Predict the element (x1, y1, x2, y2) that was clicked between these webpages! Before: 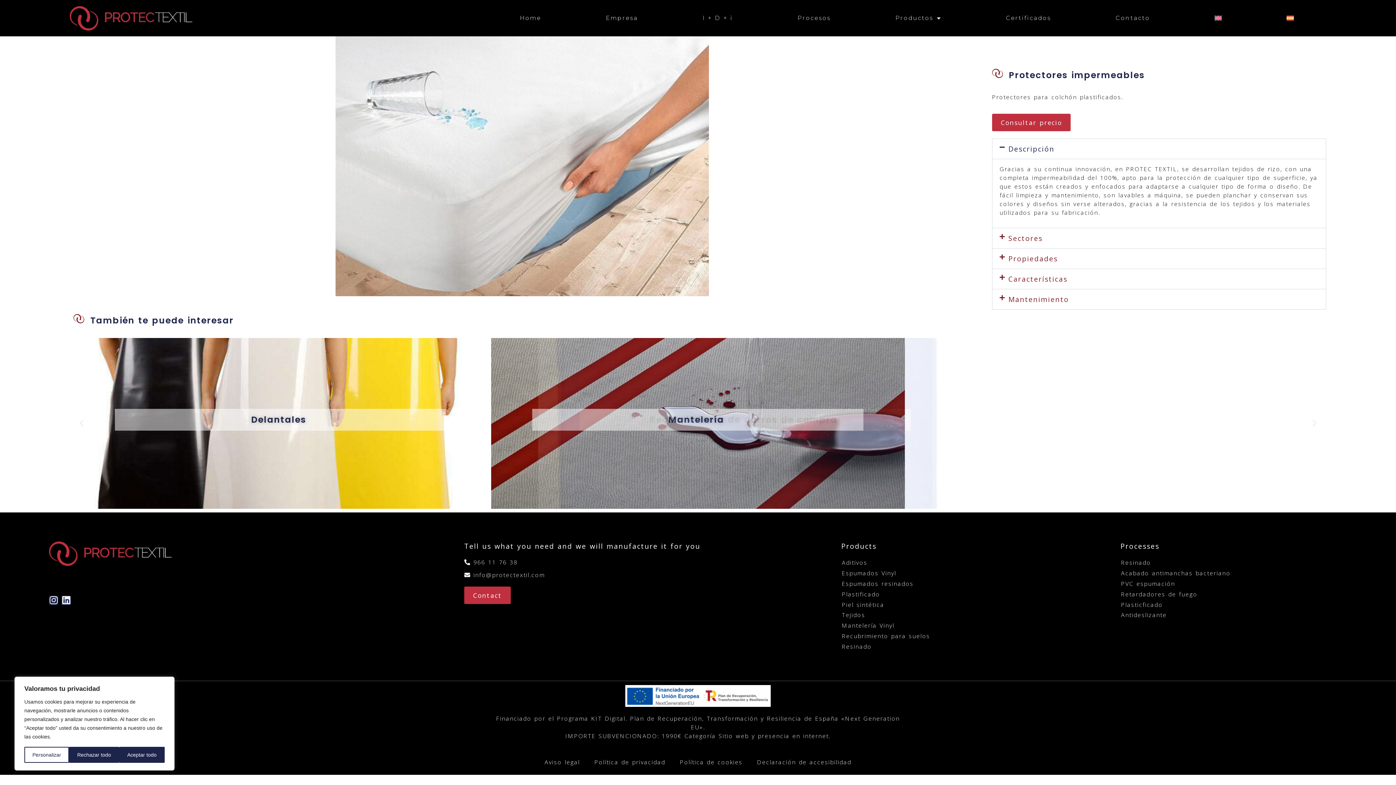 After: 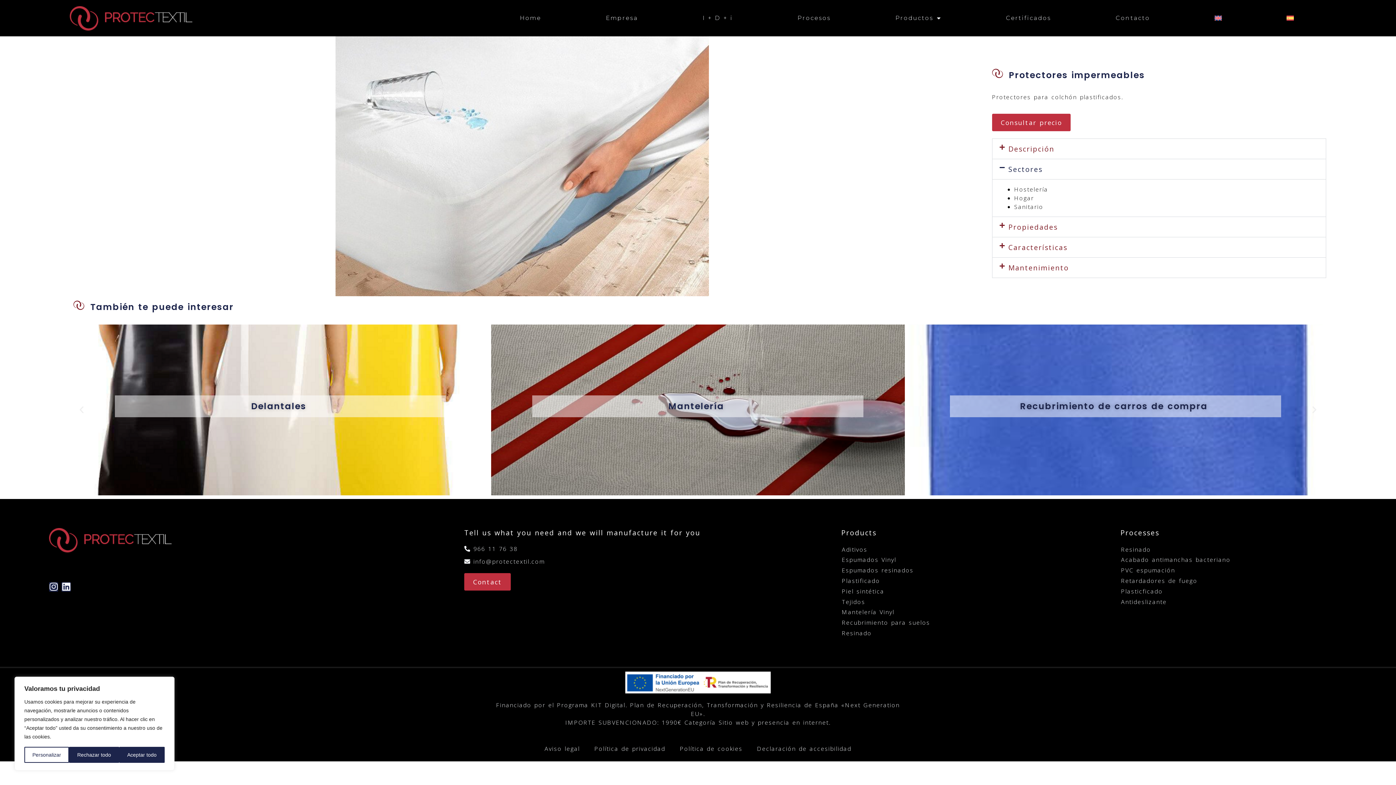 Action: label: Sectores bbox: (992, 228, 1326, 248)